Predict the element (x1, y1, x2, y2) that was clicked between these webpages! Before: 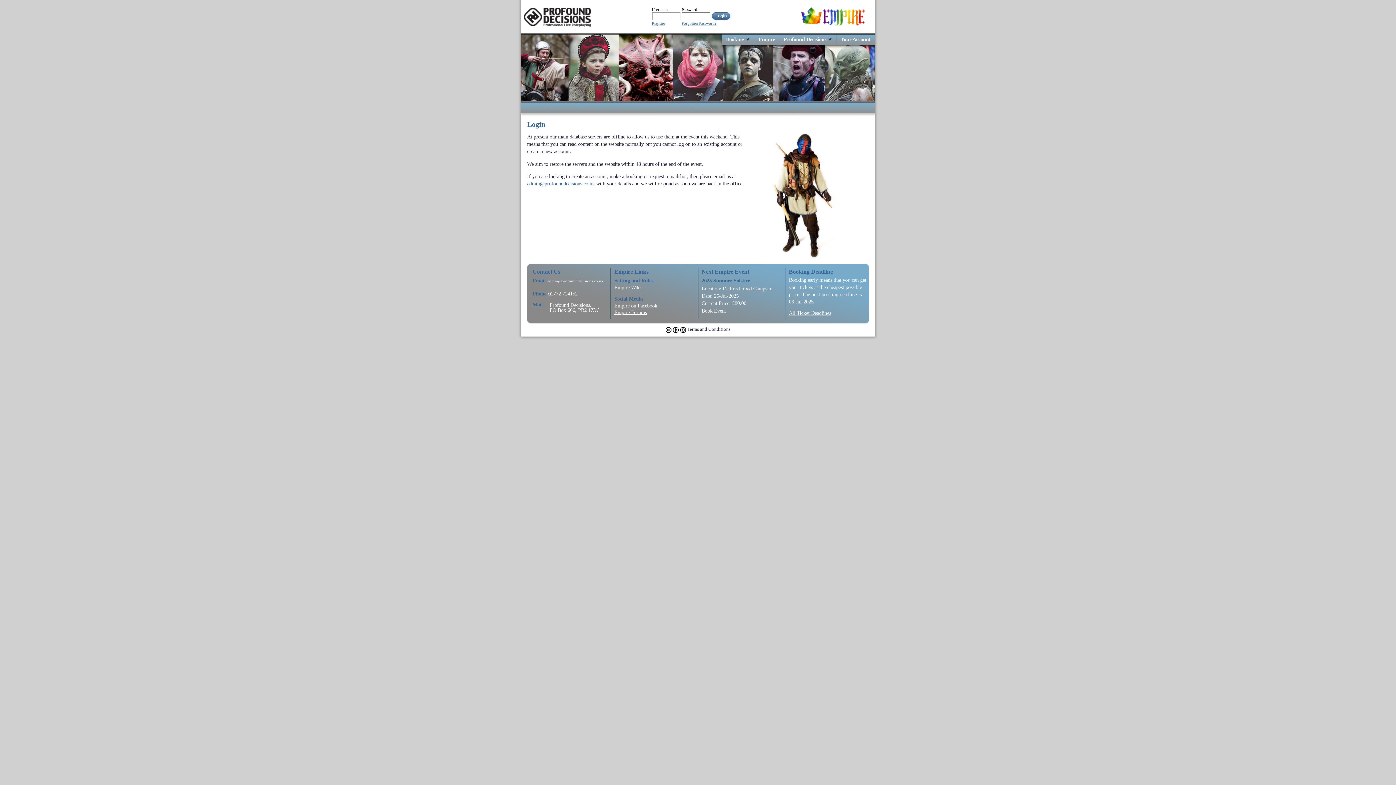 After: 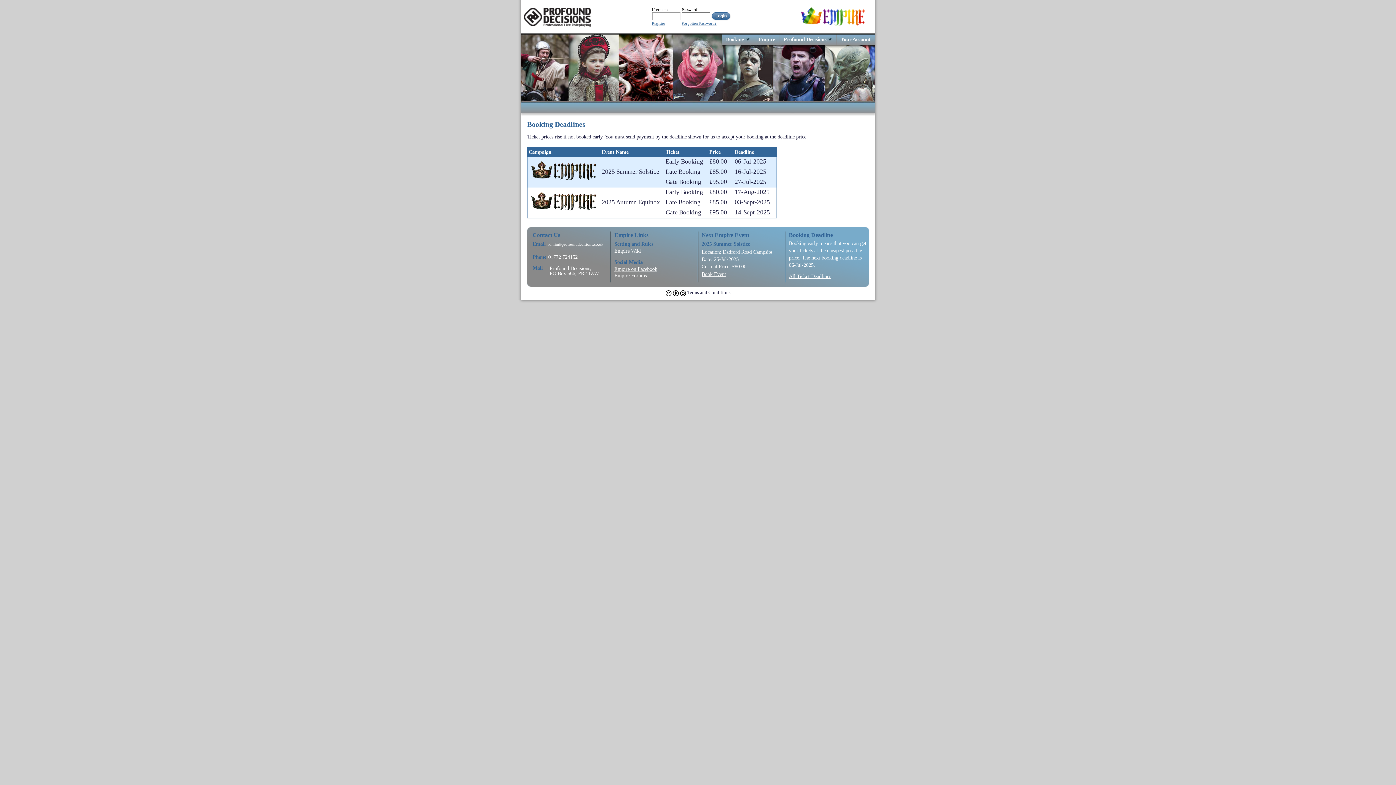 Action: bbox: (789, 310, 831, 315) label: All Ticket Deadlines